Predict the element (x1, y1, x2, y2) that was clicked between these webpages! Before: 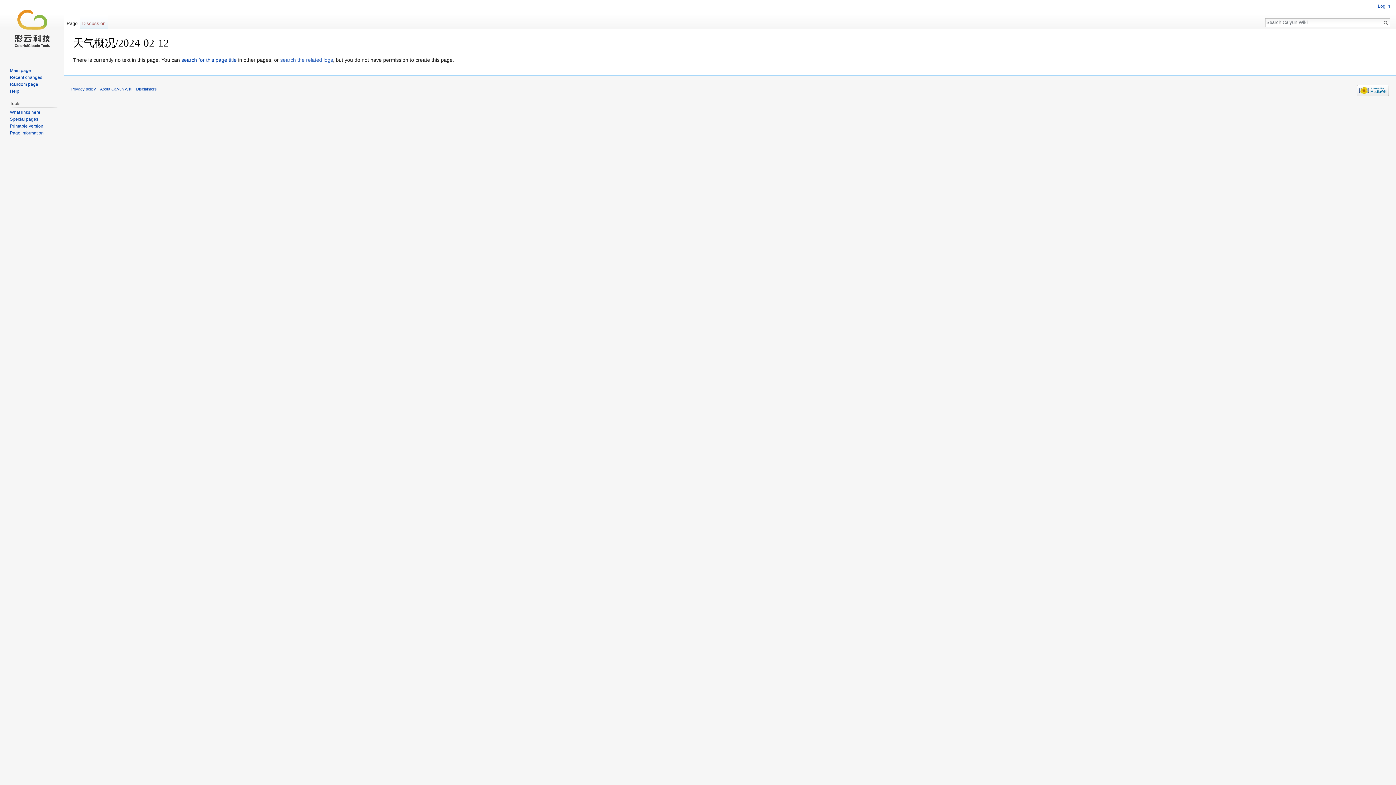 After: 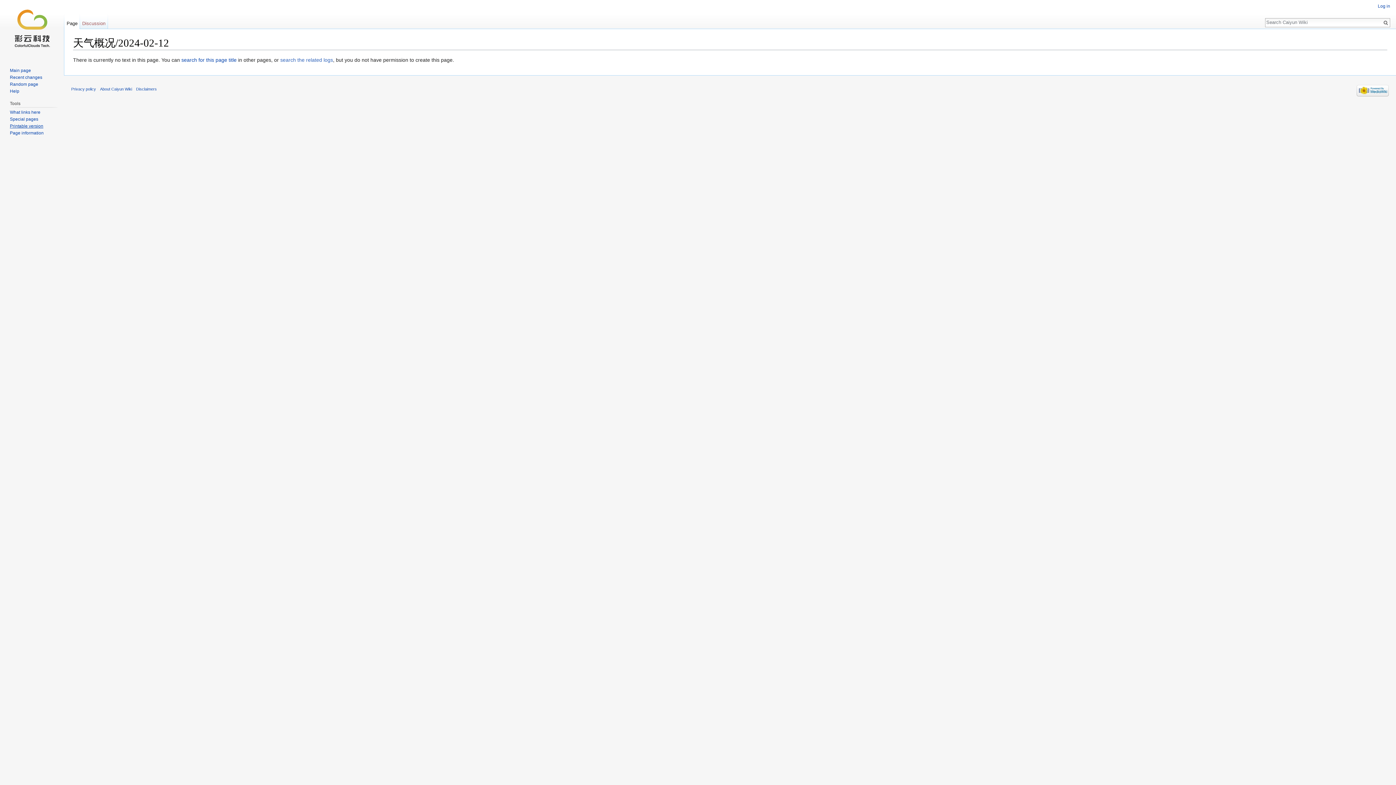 Action: label: Printable version bbox: (9, 123, 43, 128)